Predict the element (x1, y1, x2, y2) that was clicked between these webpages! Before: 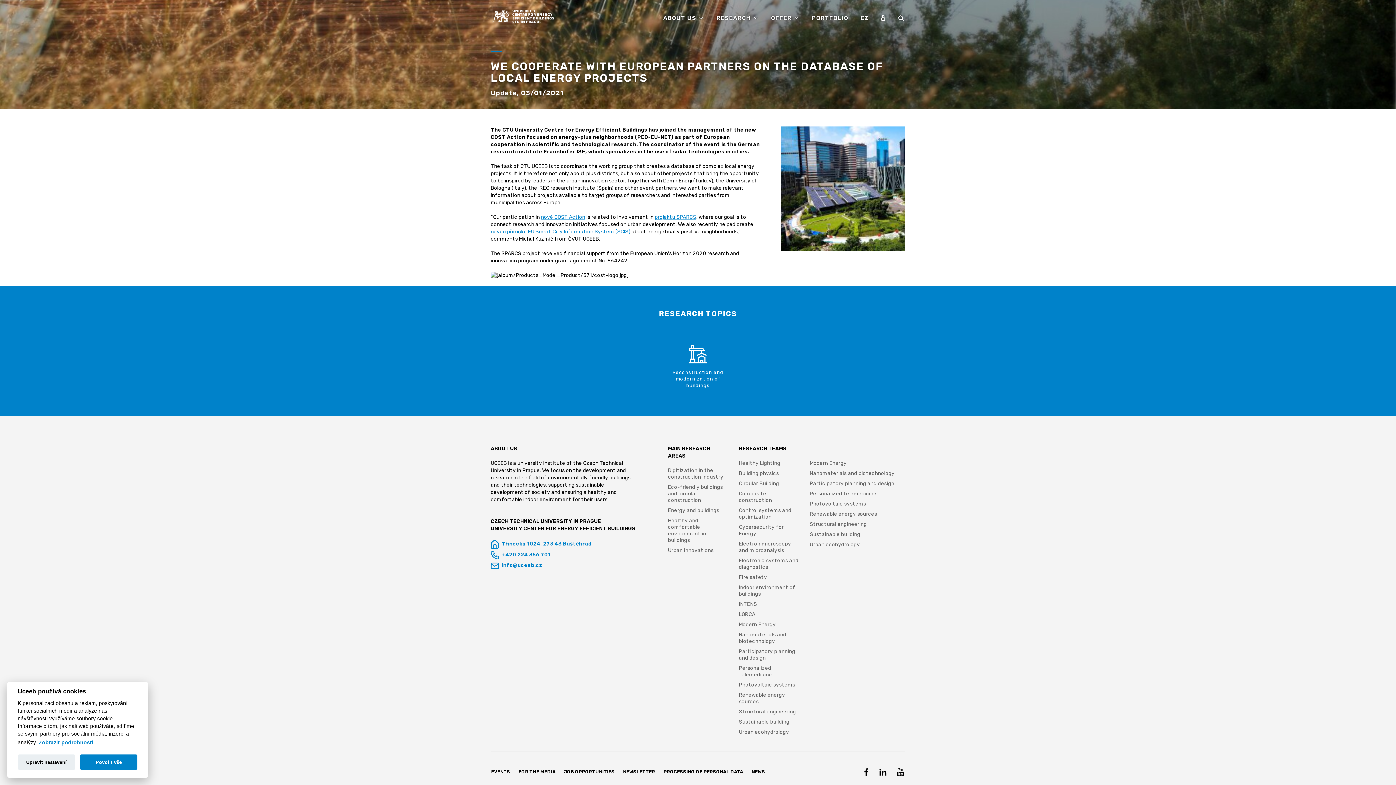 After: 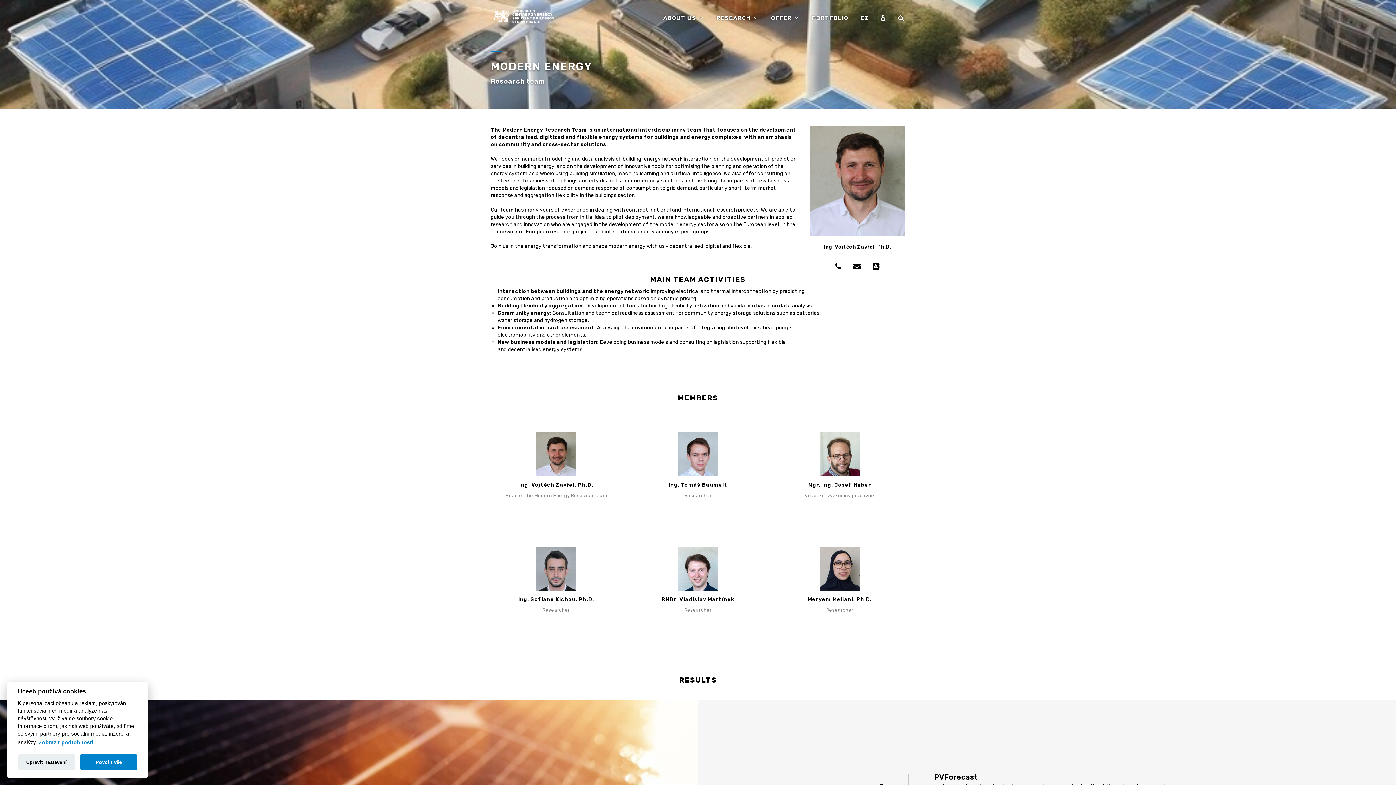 Action: bbox: (810, 460, 846, 466) label: Modern Energy